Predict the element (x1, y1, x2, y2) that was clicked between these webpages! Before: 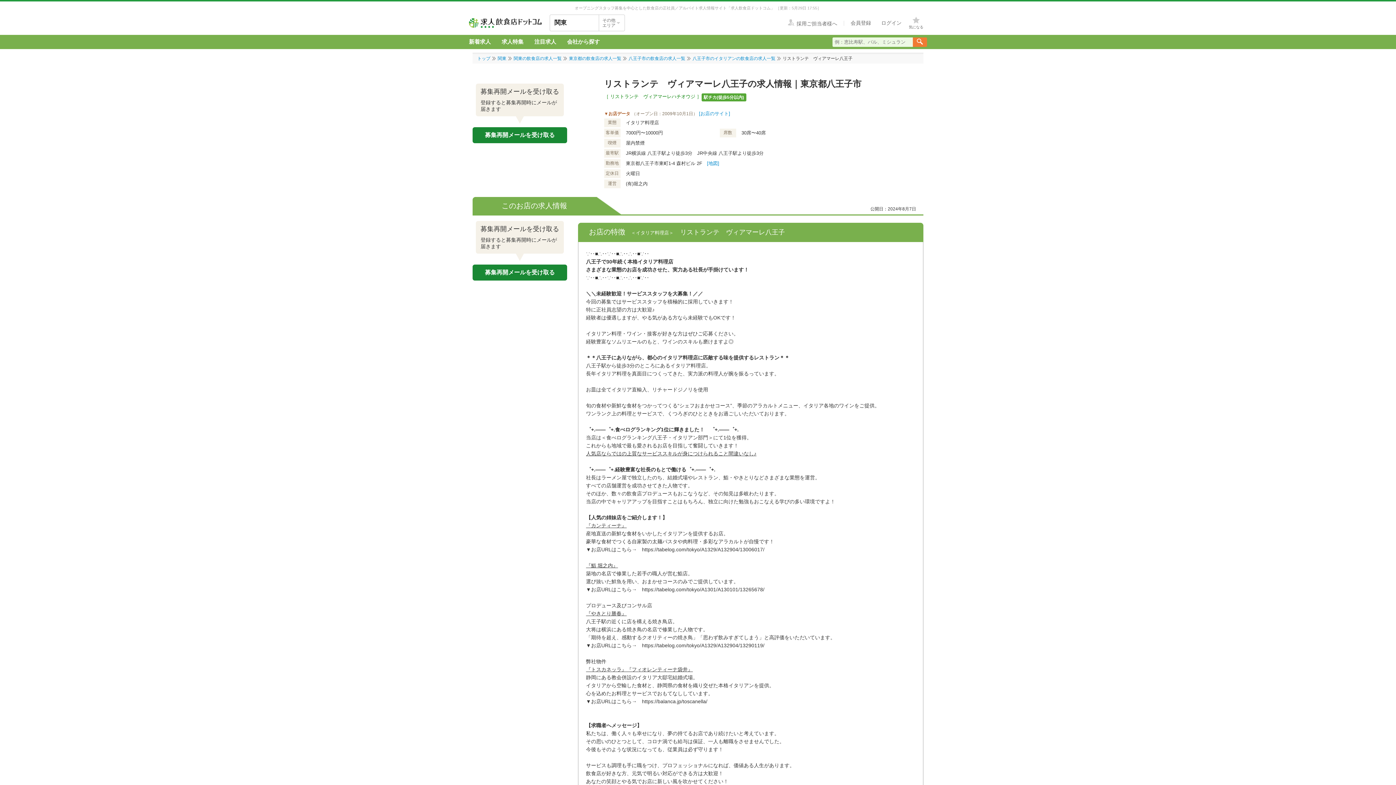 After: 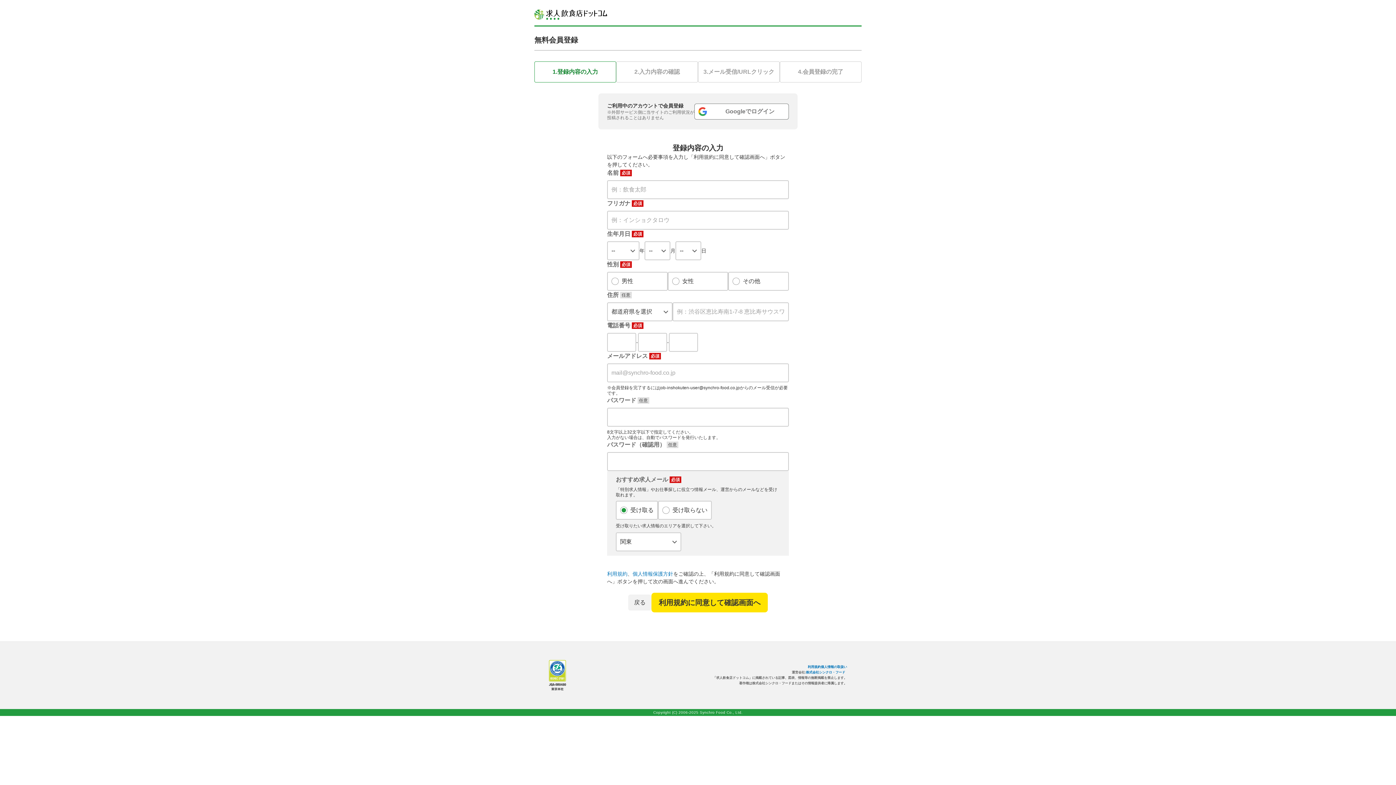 Action: bbox: (844, 20, 877, 25) label: 会員登録